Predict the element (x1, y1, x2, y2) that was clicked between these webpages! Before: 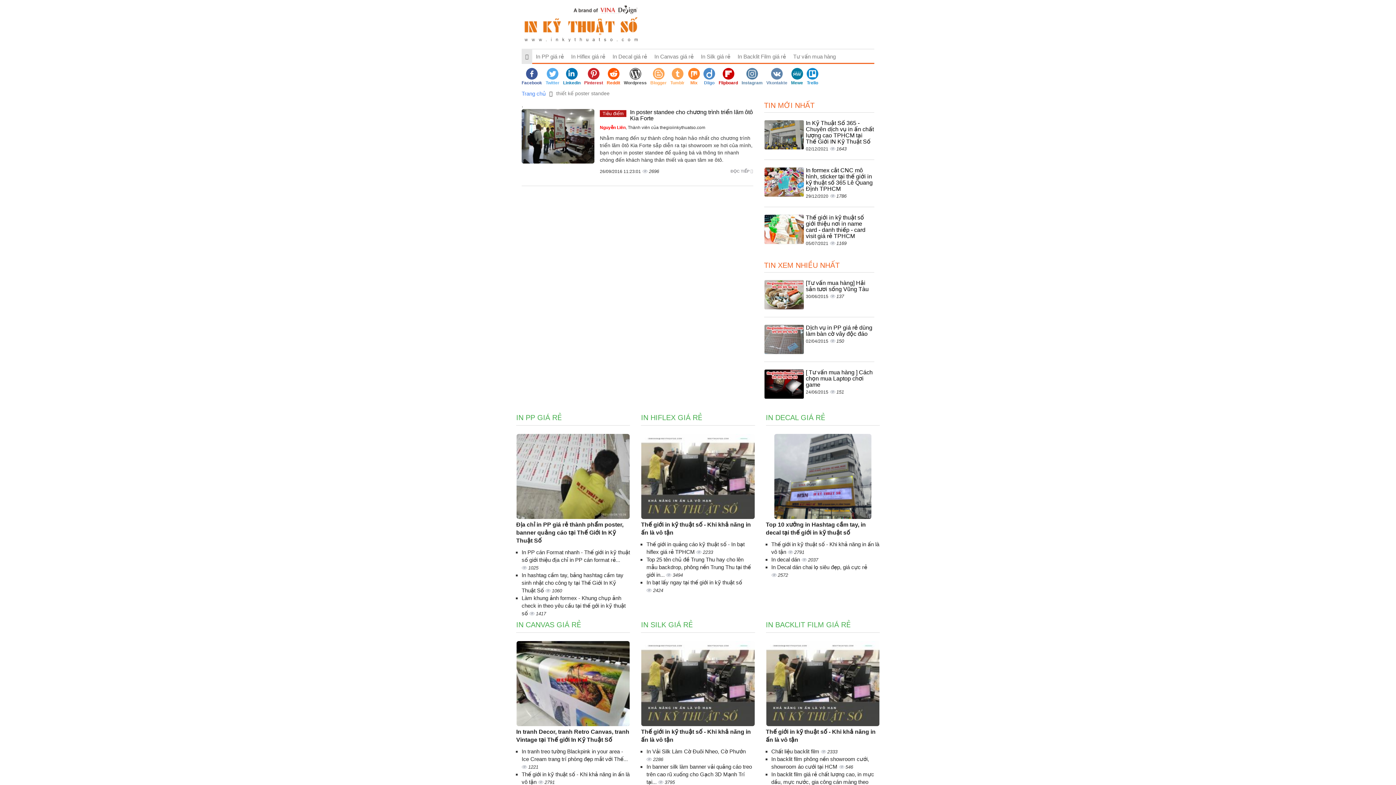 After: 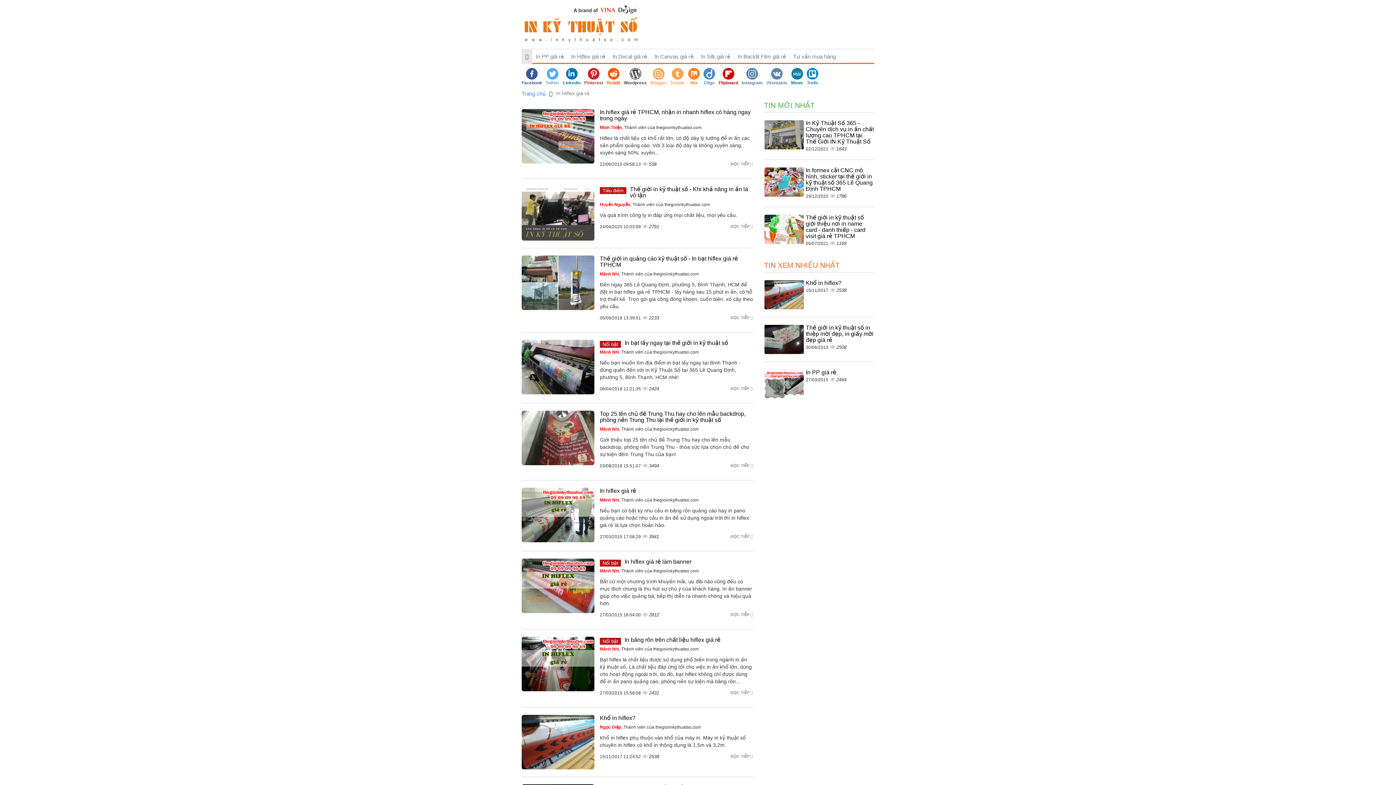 Action: bbox: (641, 413, 702, 421) label: IN HIFLEX GIÁ RẺ